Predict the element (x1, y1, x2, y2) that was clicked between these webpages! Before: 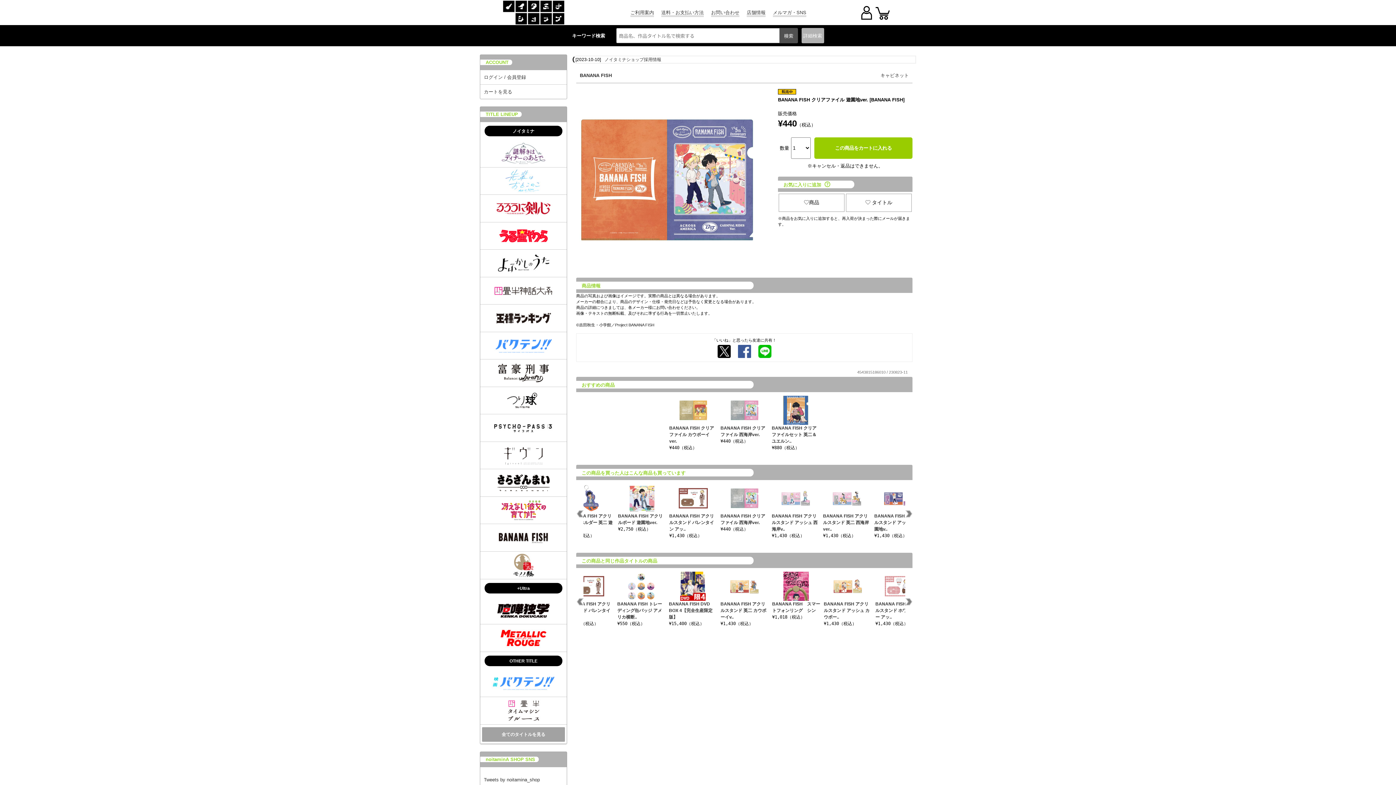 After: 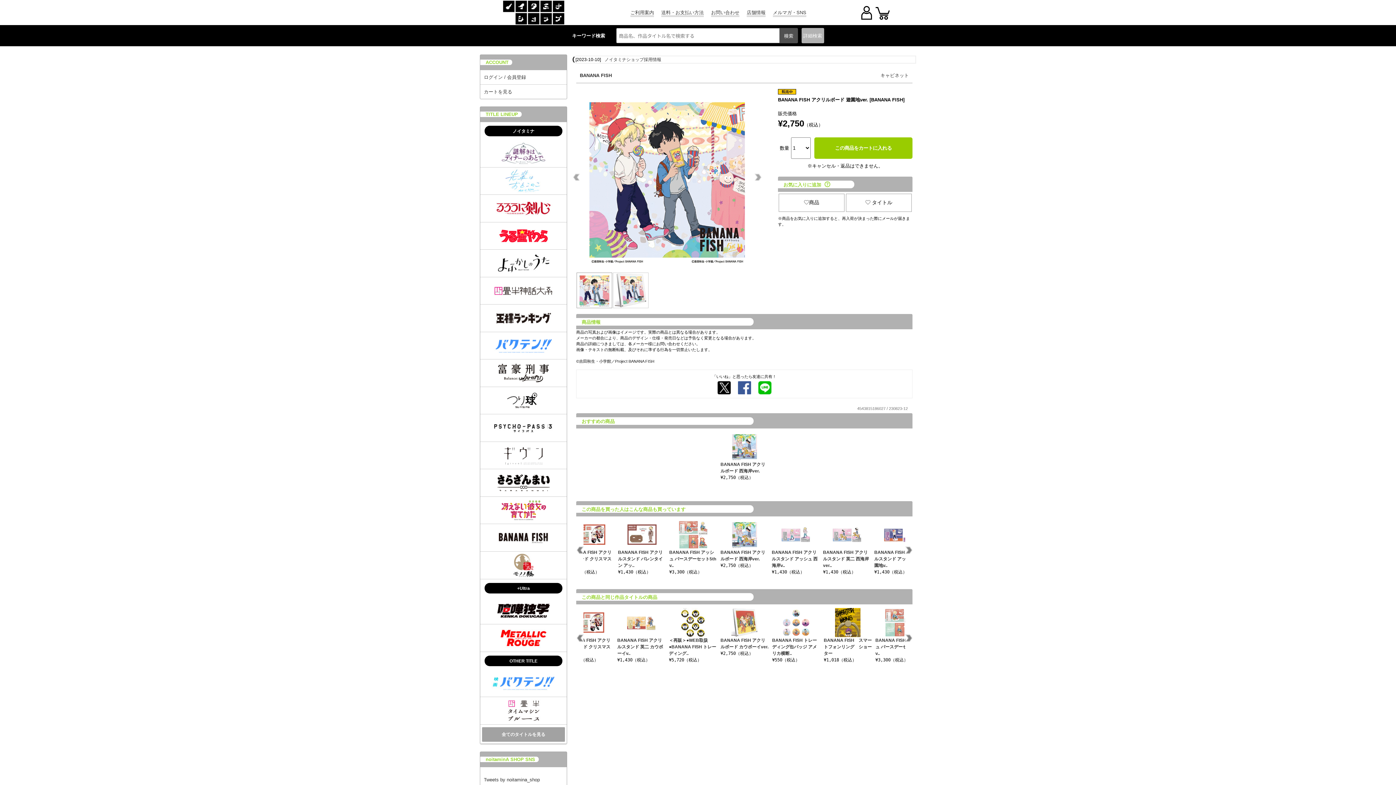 Action: label: BANANA FISH アクリルボード 遊園地ver. bbox: (618, 484, 665, 526)